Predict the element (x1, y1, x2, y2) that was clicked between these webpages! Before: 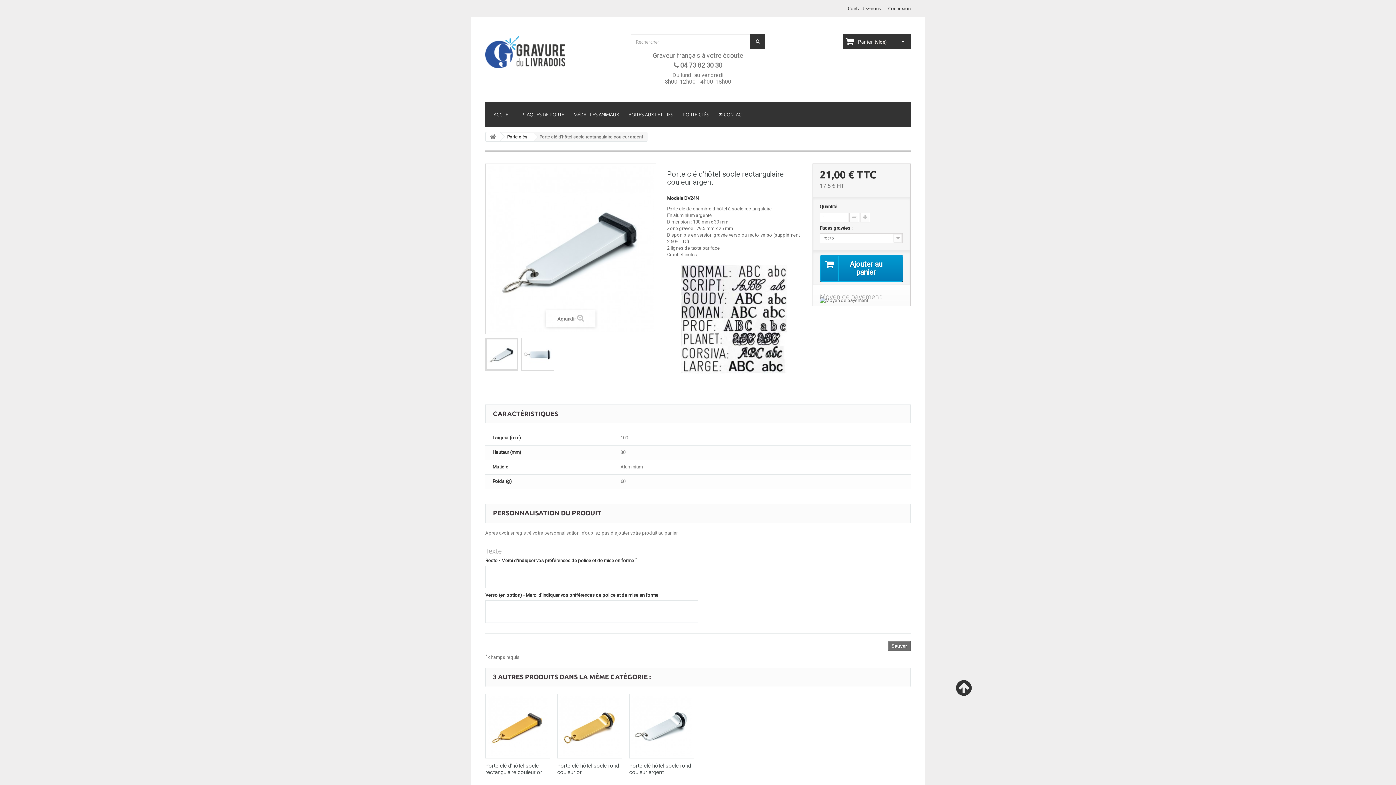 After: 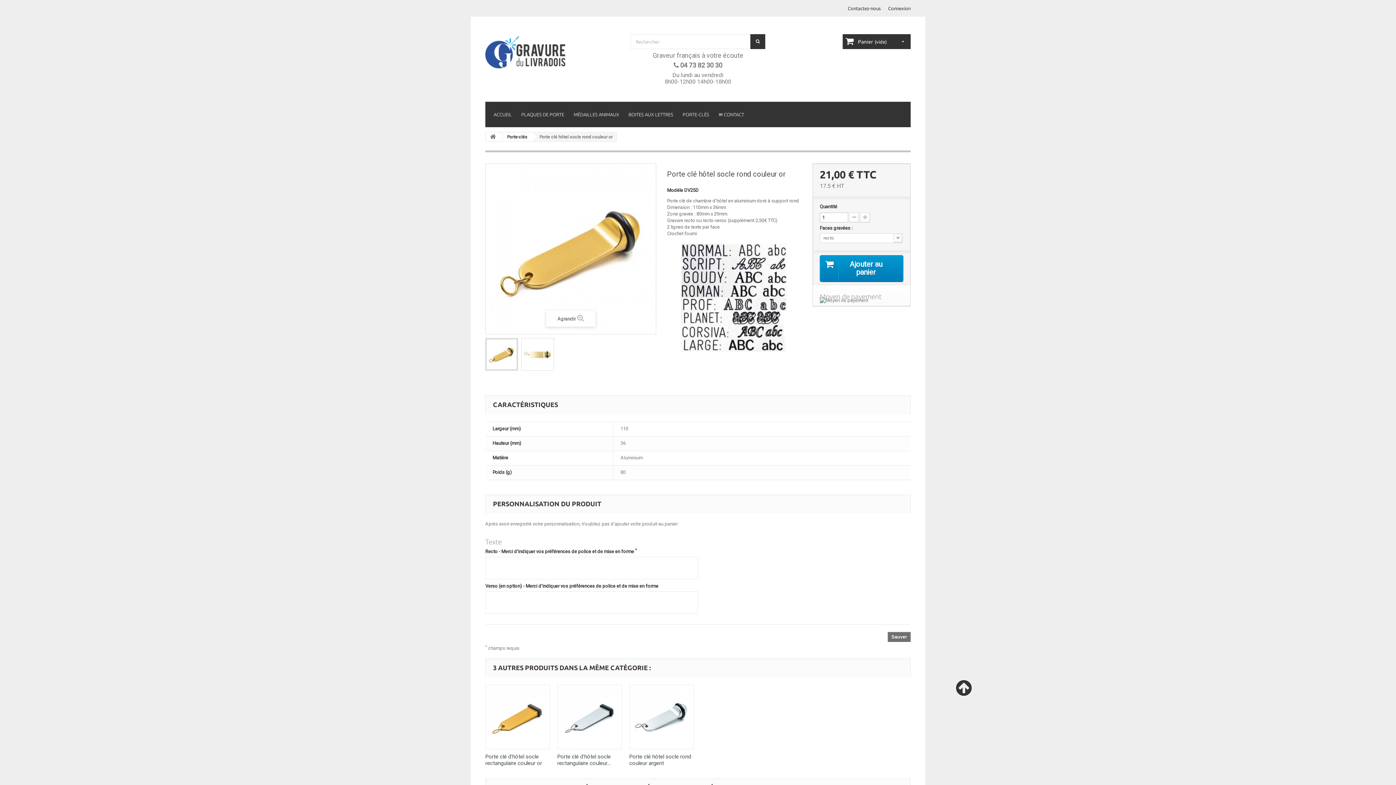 Action: bbox: (557, 694, 622, 758)